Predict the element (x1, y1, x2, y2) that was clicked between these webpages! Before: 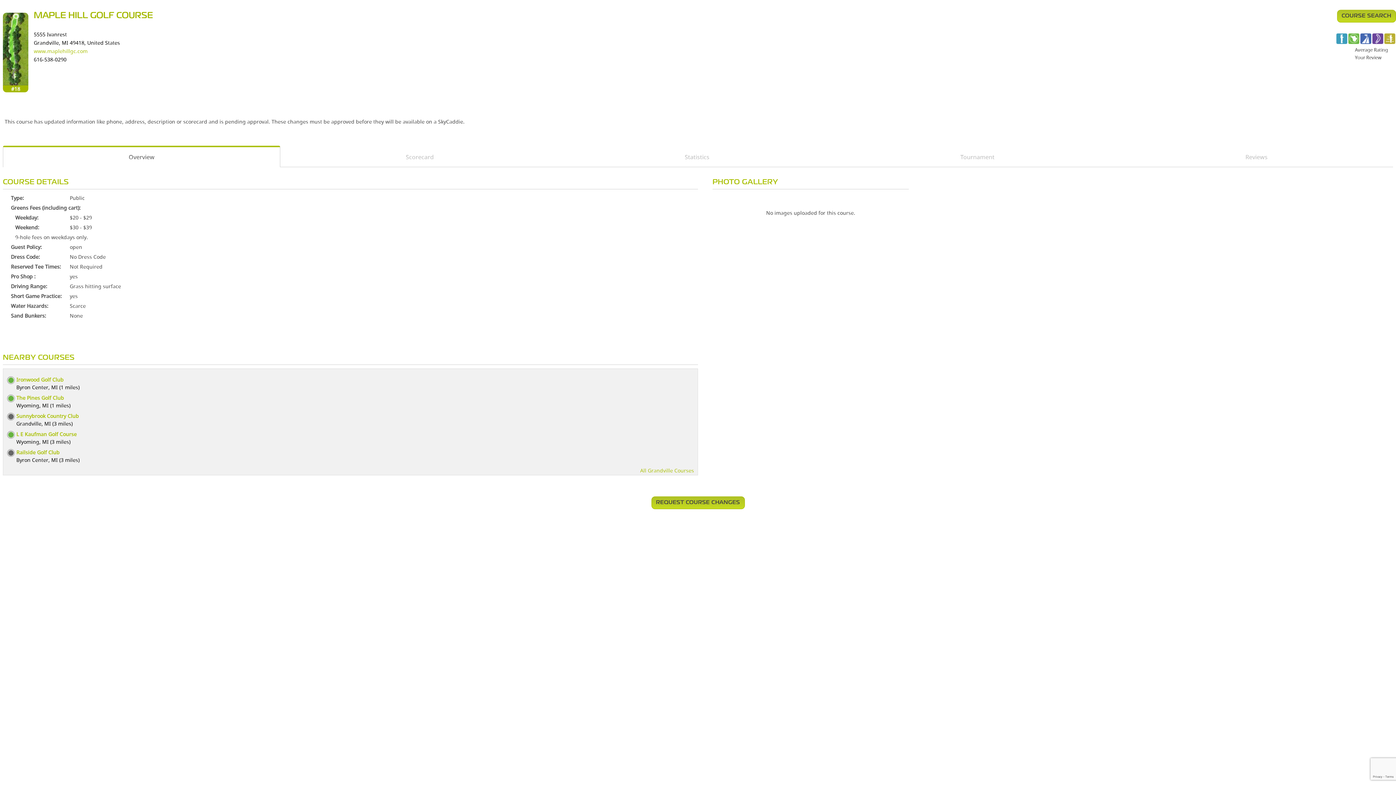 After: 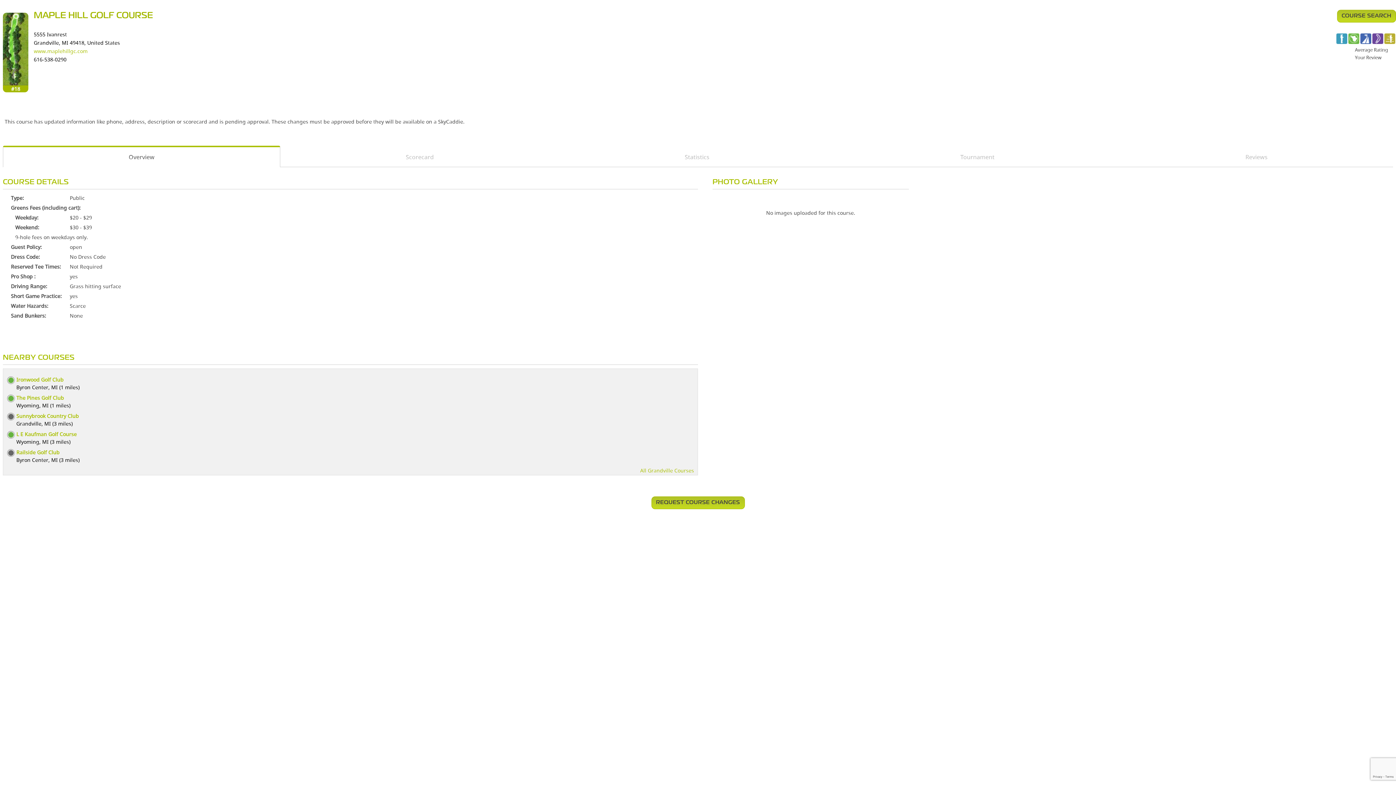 Action: bbox: (8, 152, 274, 161) label: Overview